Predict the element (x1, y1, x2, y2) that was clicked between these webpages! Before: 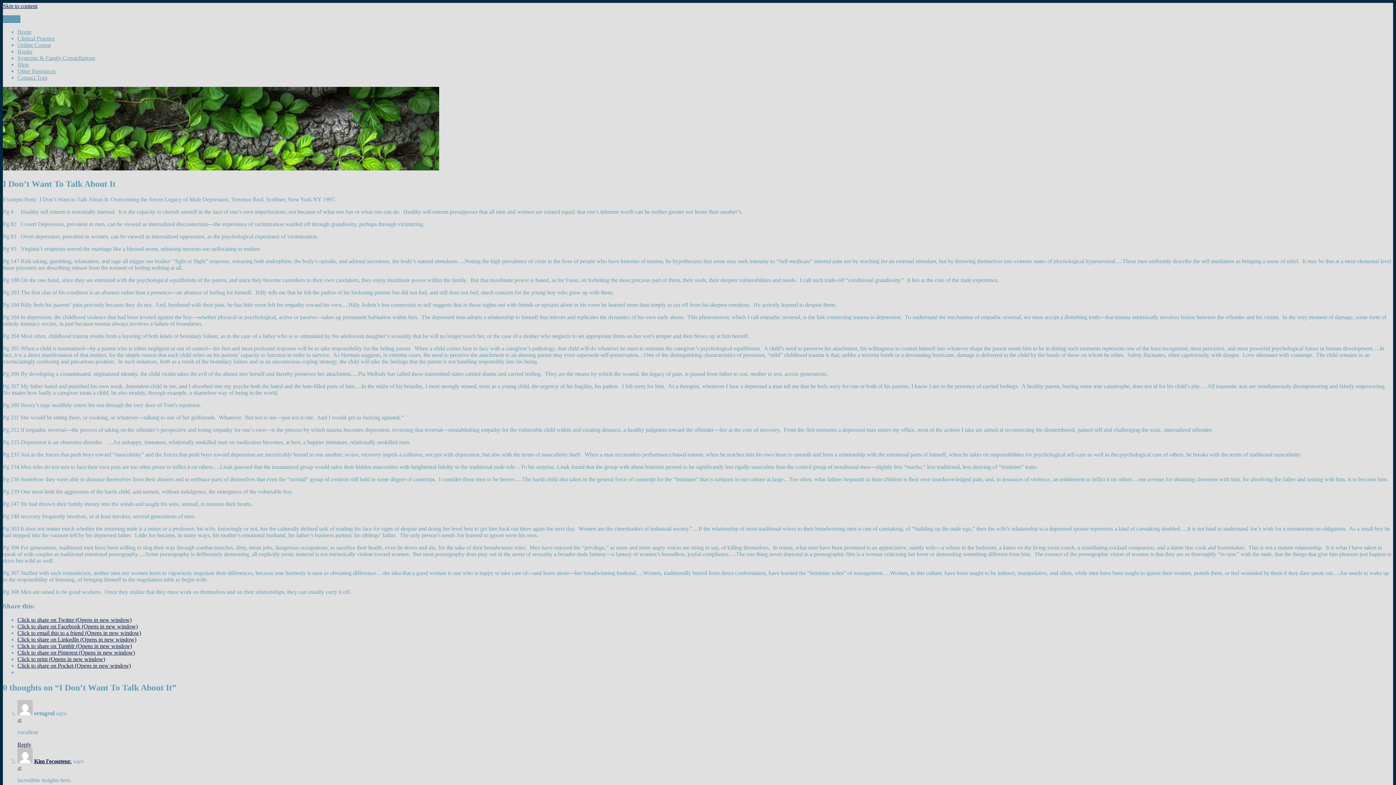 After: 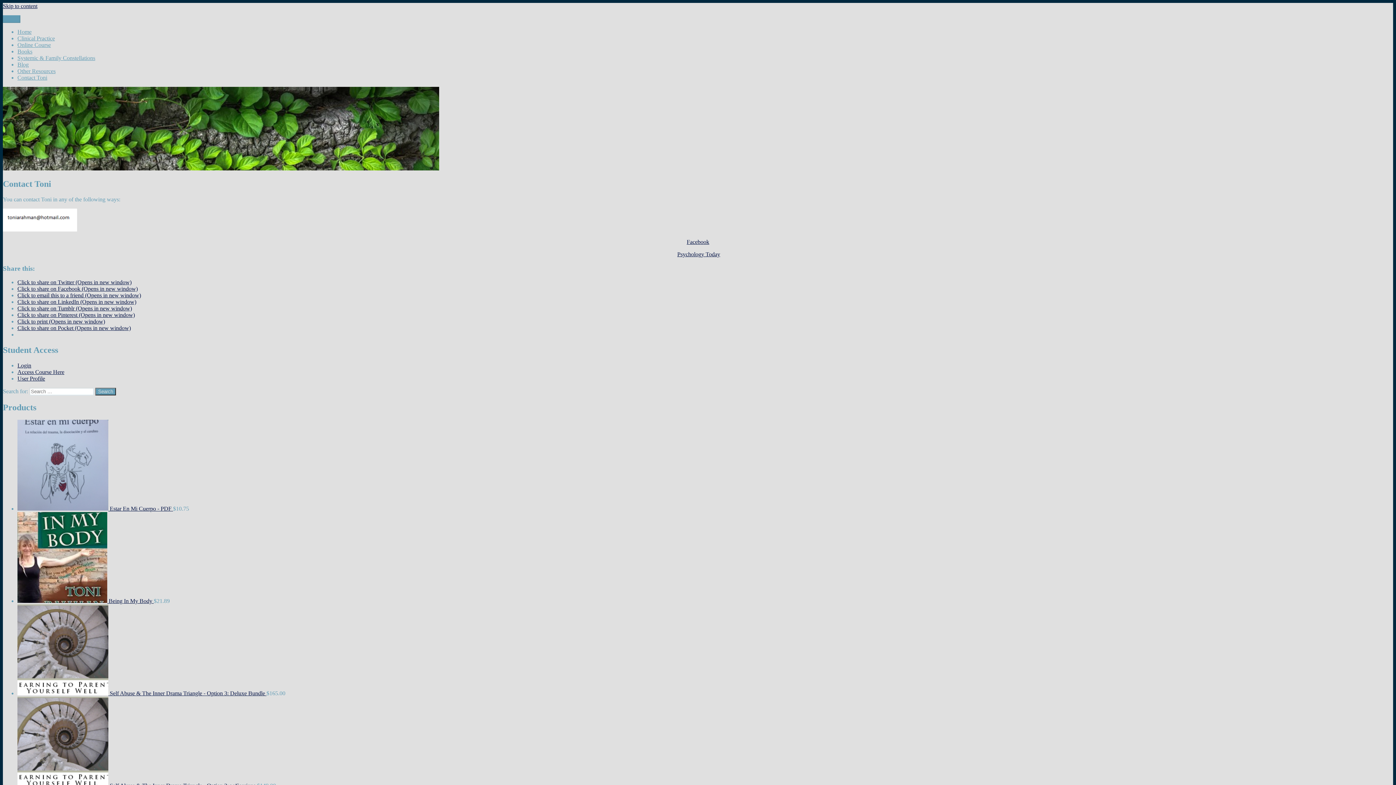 Action: label: Contact Toni bbox: (17, 74, 47, 80)